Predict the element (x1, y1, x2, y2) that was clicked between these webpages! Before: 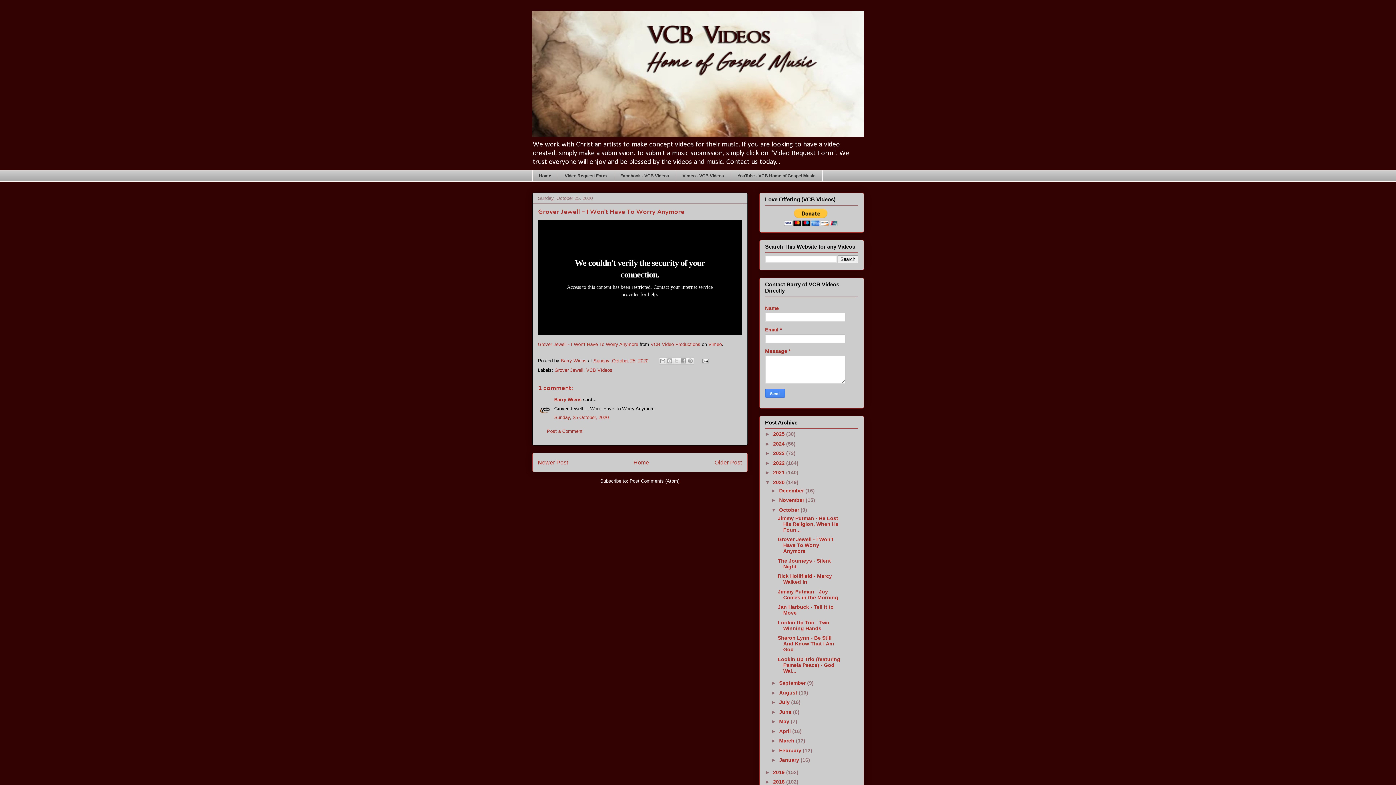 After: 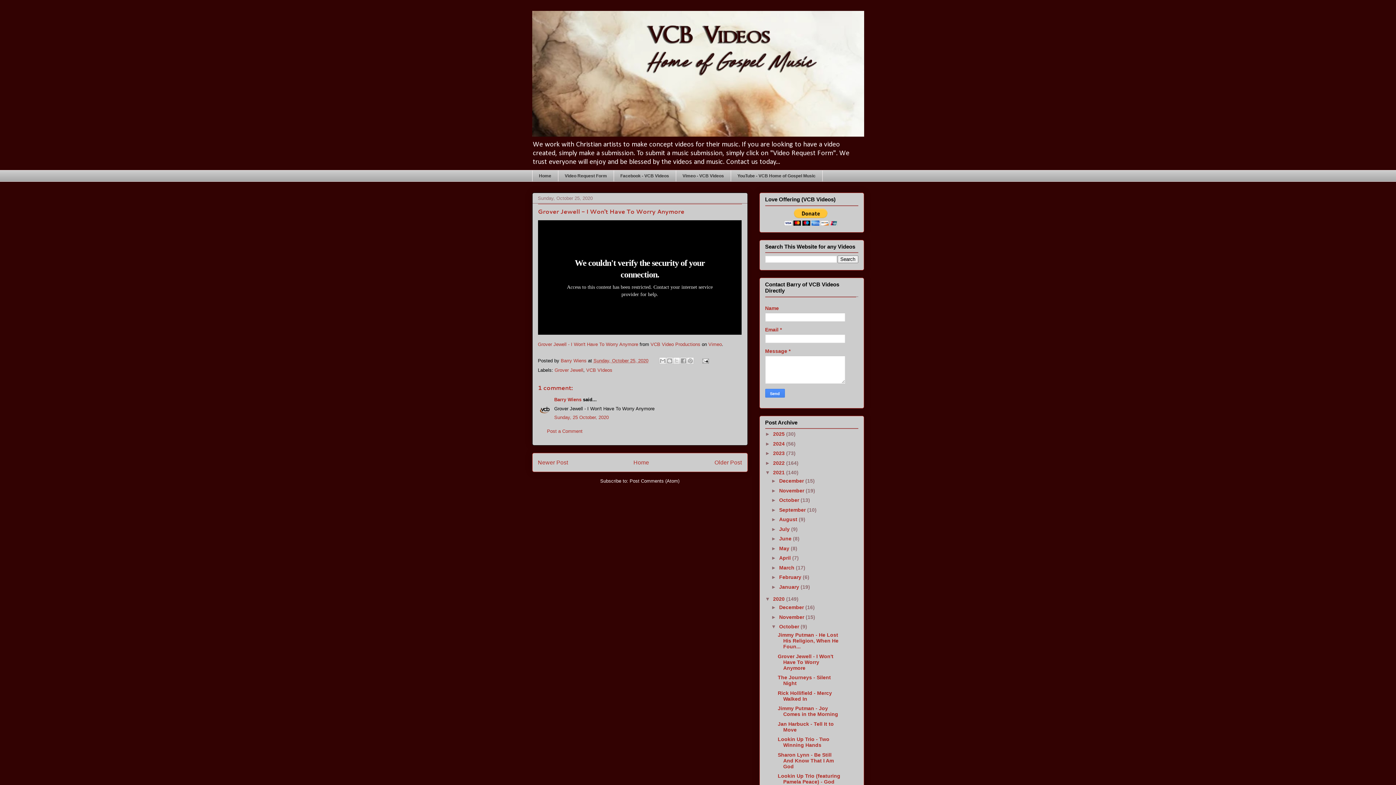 Action: bbox: (765, 469, 773, 475) label: ►  